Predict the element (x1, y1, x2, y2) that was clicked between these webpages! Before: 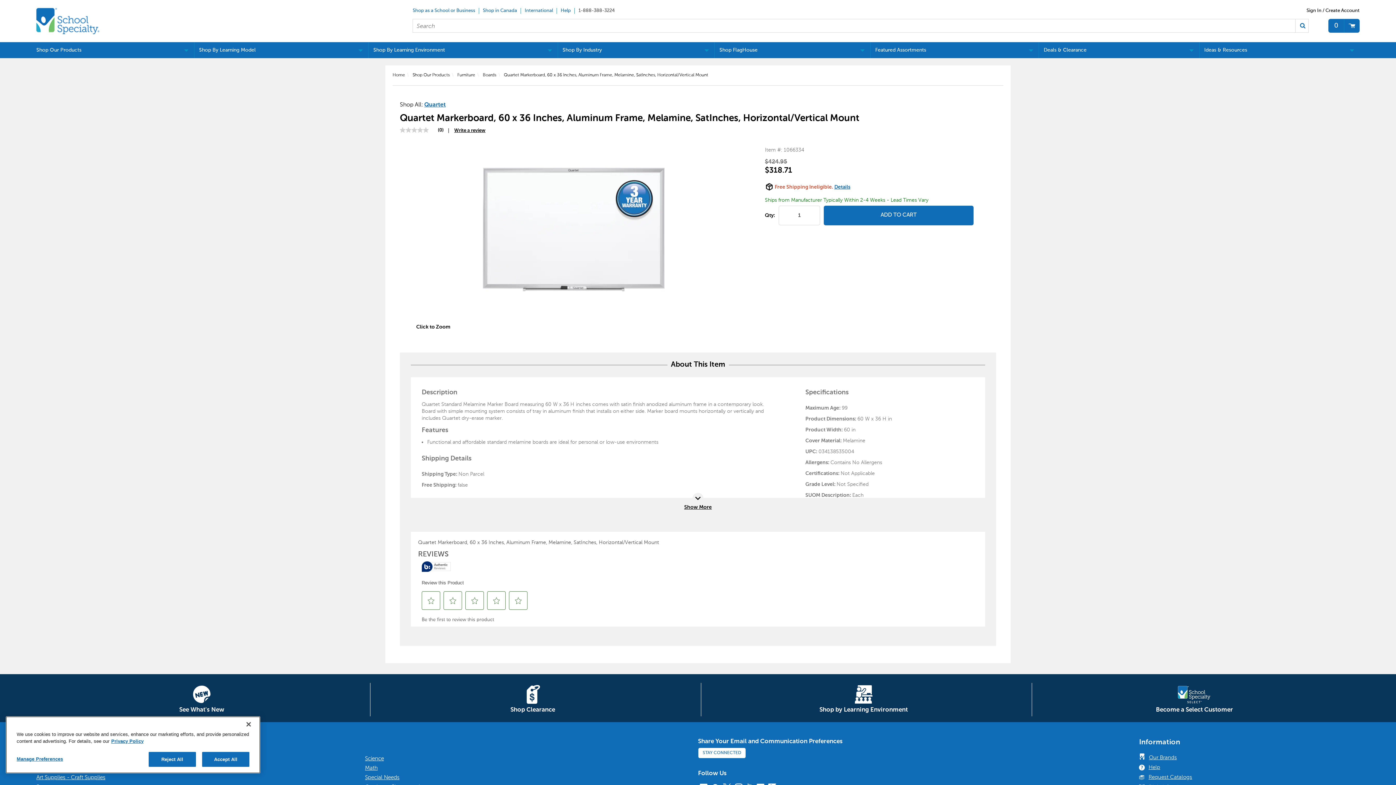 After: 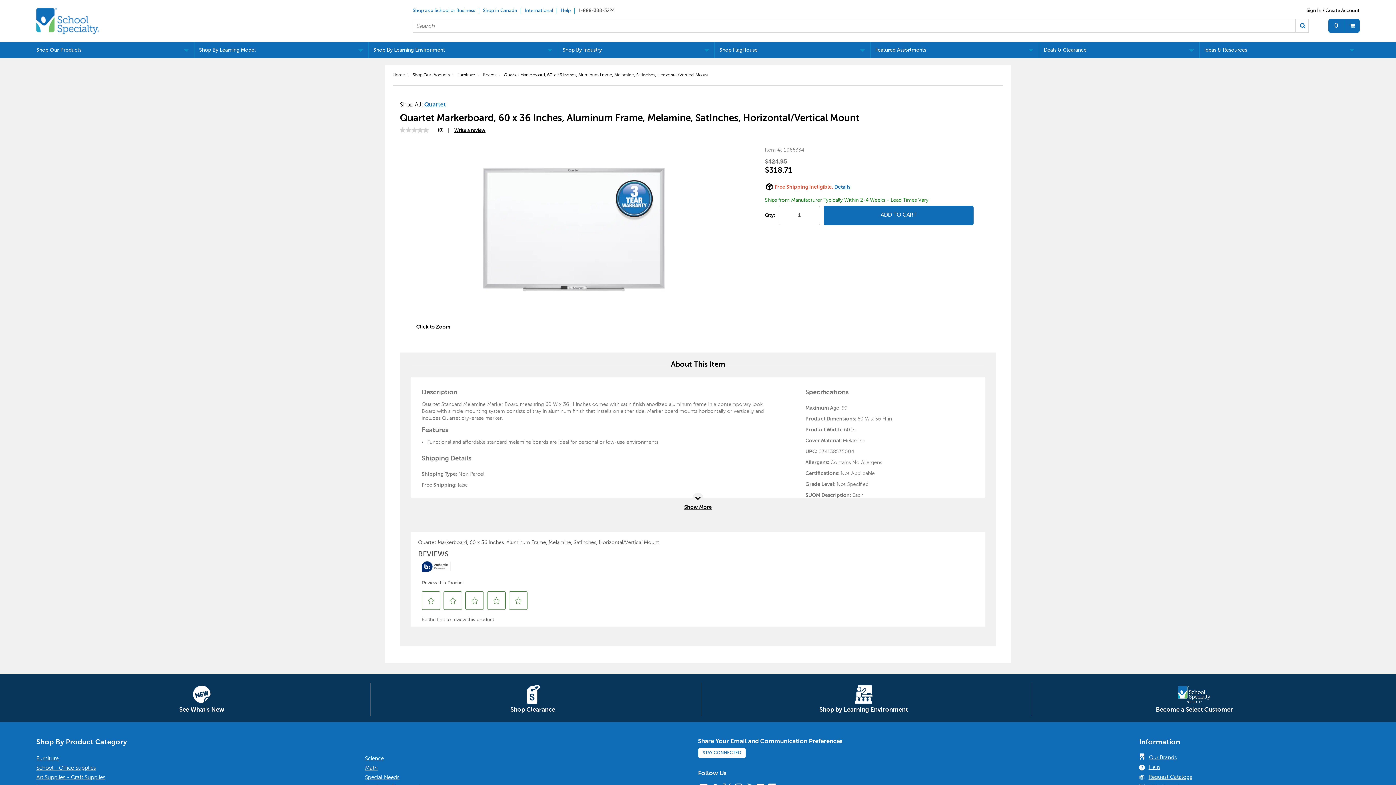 Action: bbox: (1328, 18, 1360, 32) label: Shopping Cart